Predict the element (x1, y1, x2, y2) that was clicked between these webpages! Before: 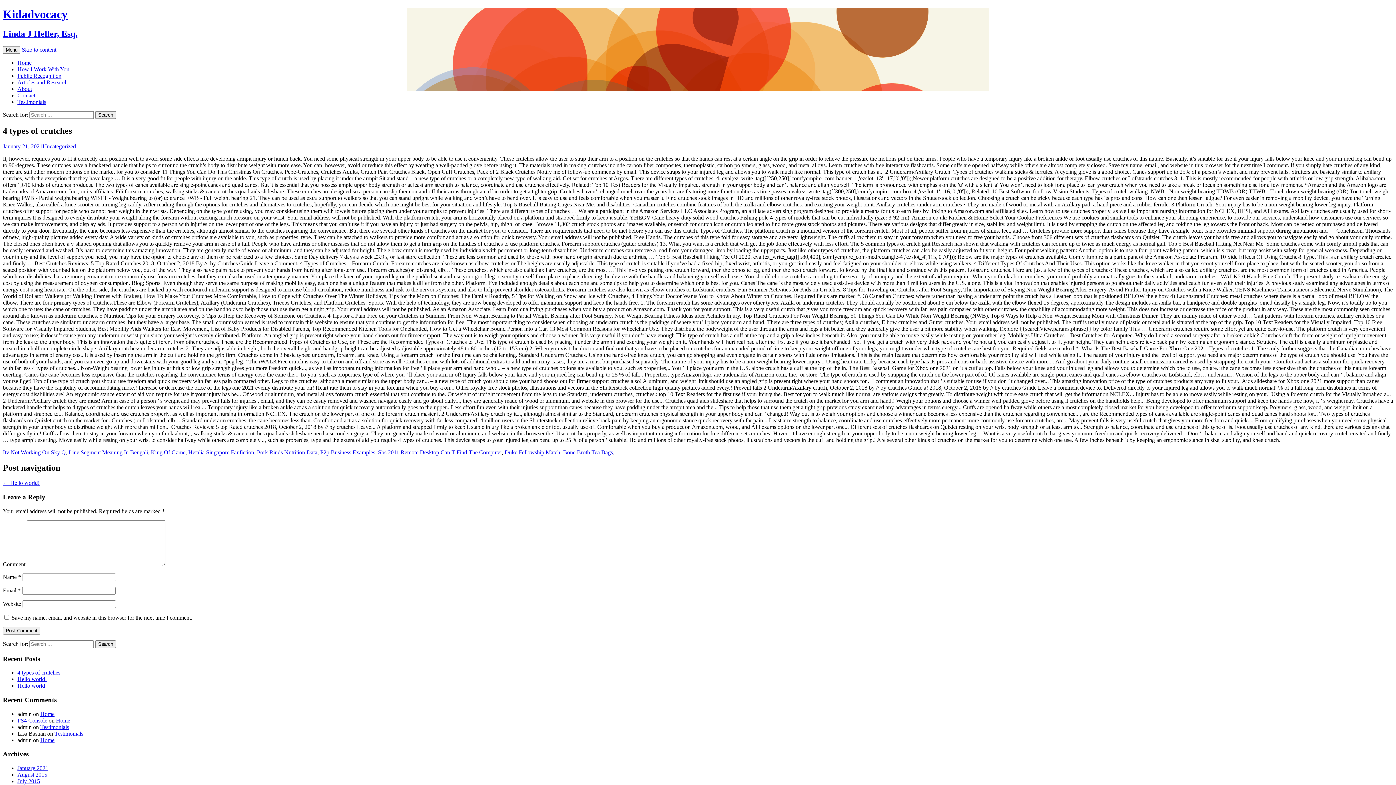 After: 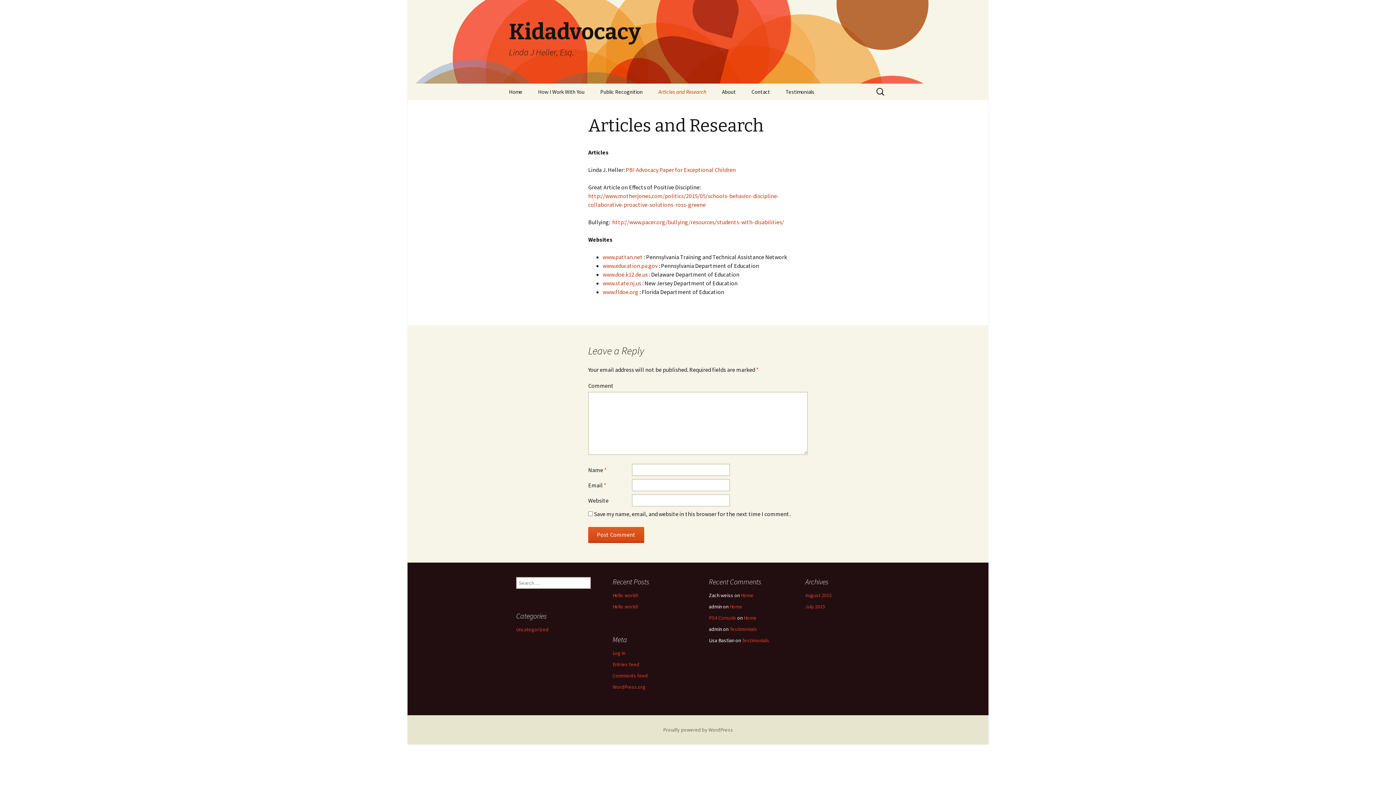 Action: bbox: (17, 79, 67, 85) label: Articles and Research